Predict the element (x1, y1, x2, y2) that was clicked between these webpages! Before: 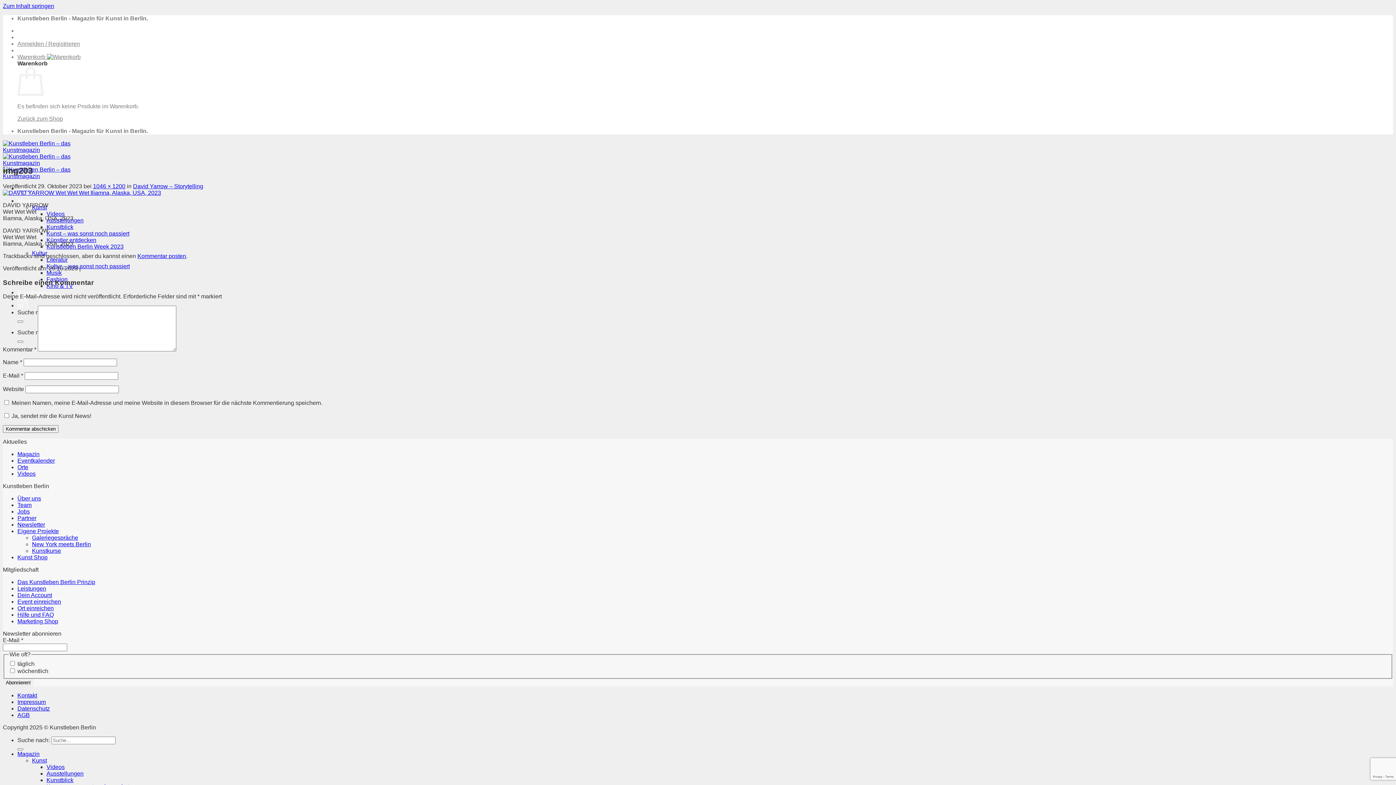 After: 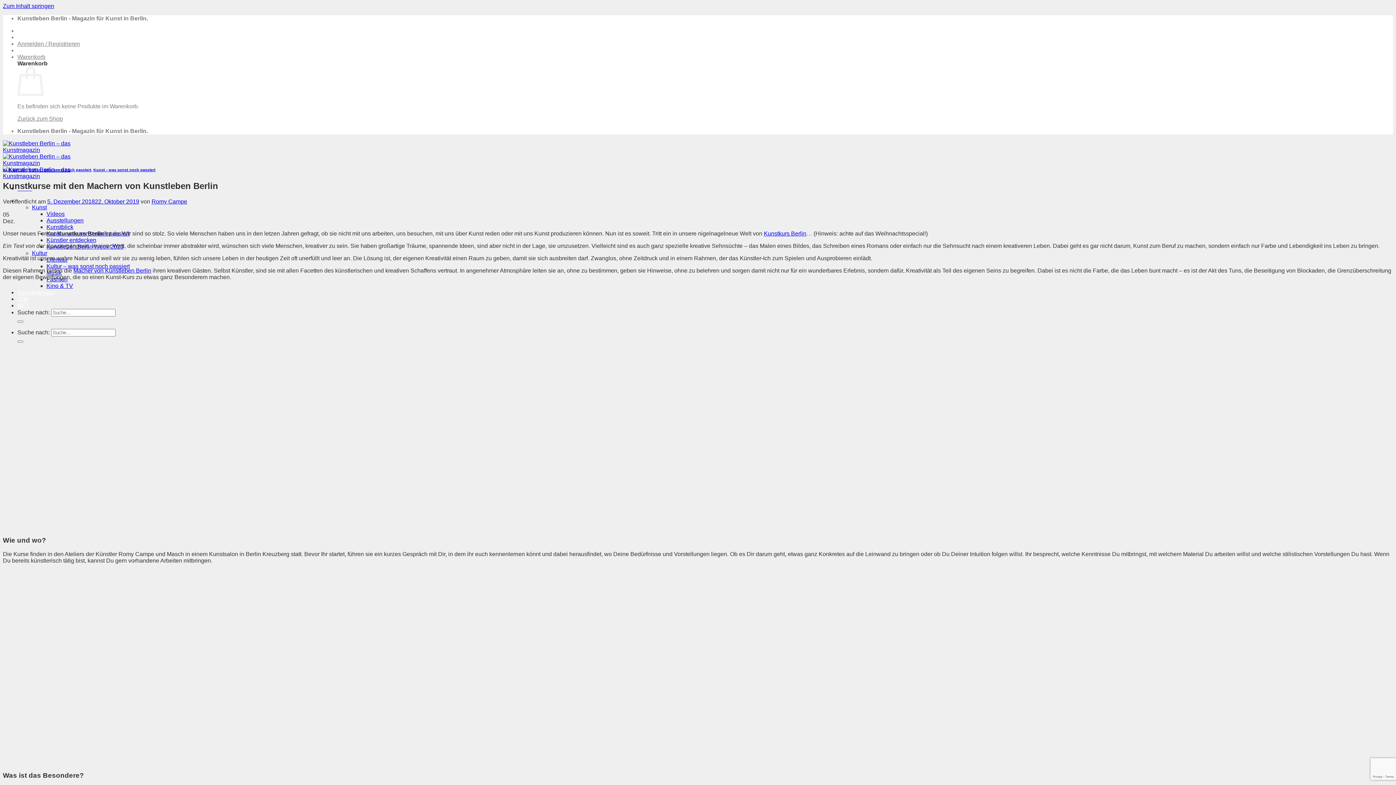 Action: bbox: (32, 548, 61, 554) label: Kunstkurse